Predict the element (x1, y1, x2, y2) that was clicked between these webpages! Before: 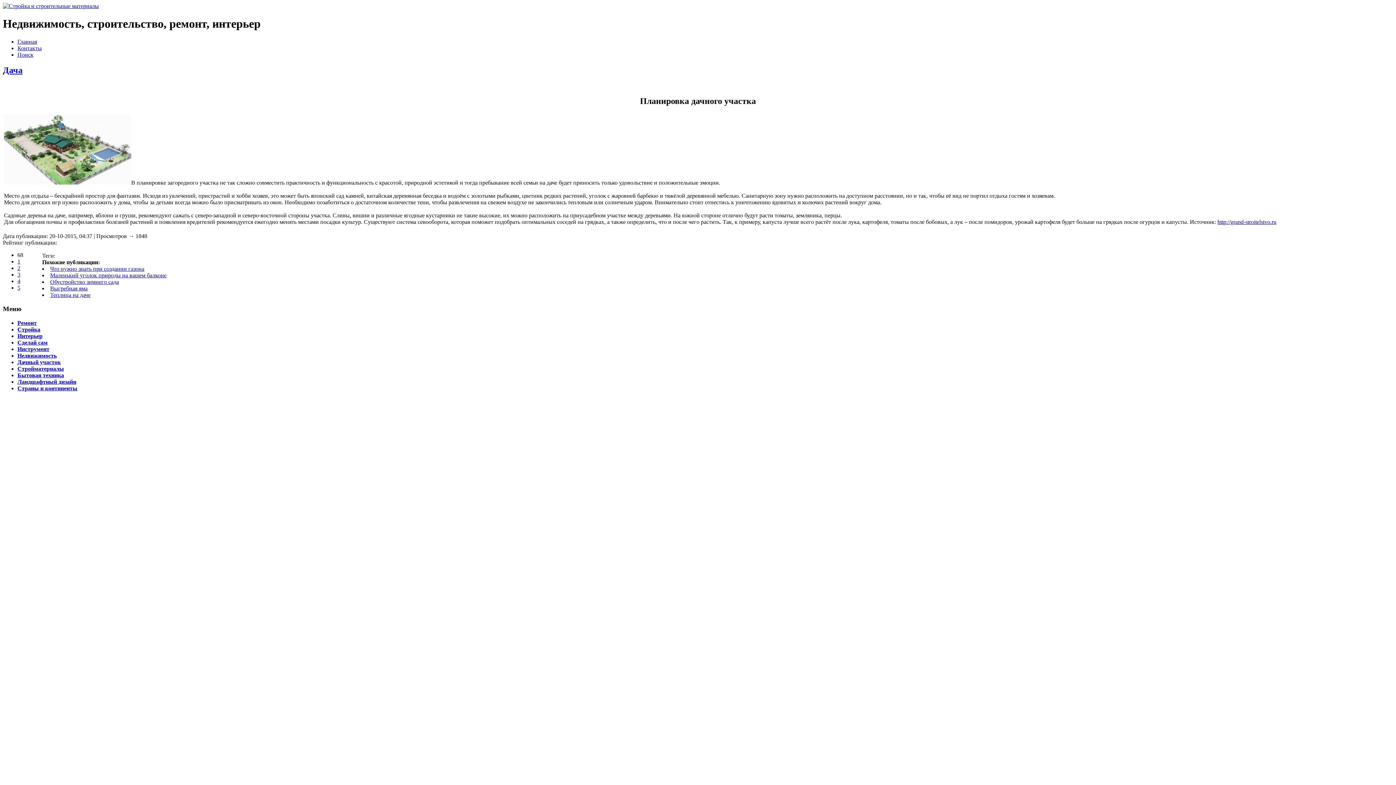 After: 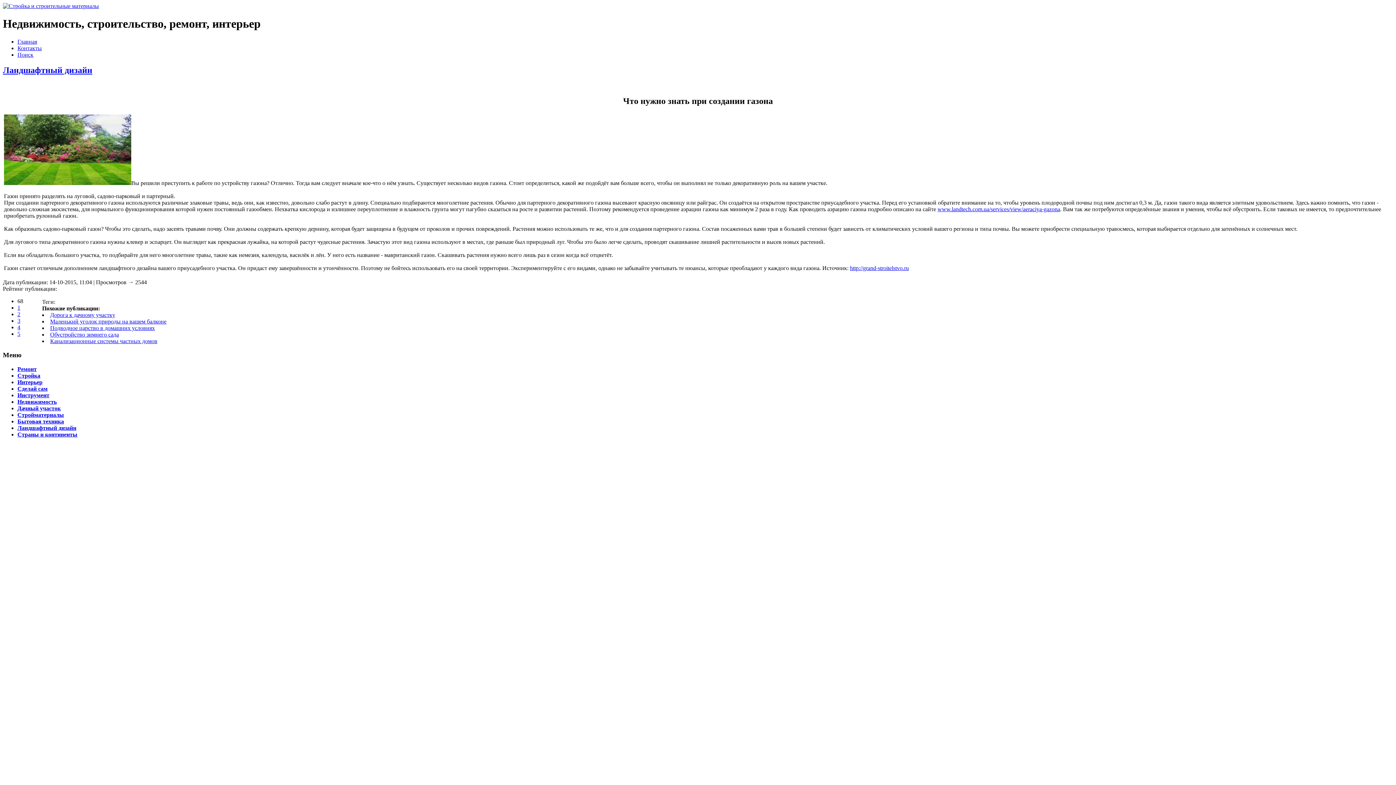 Action: label: Что нужно знать при создании газона bbox: (50, 265, 144, 271)